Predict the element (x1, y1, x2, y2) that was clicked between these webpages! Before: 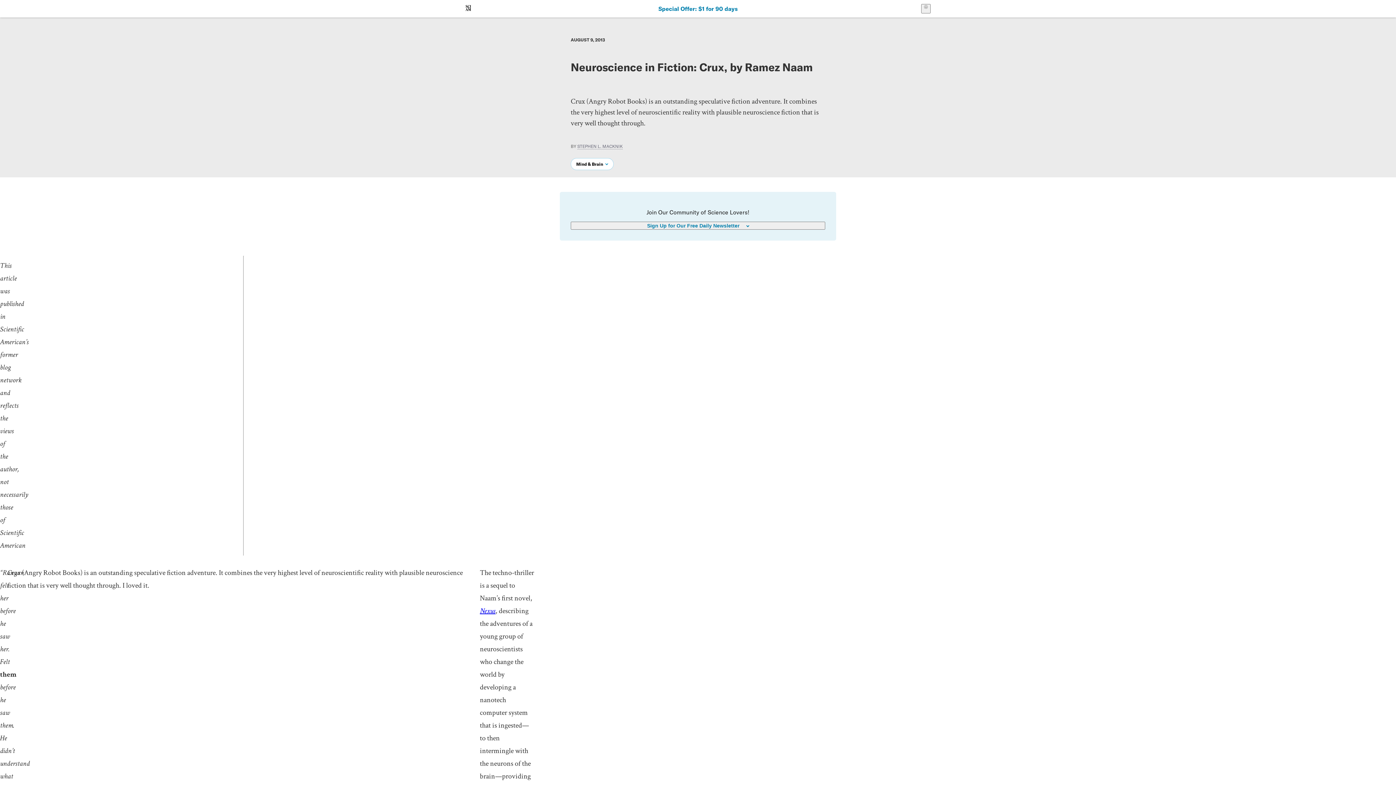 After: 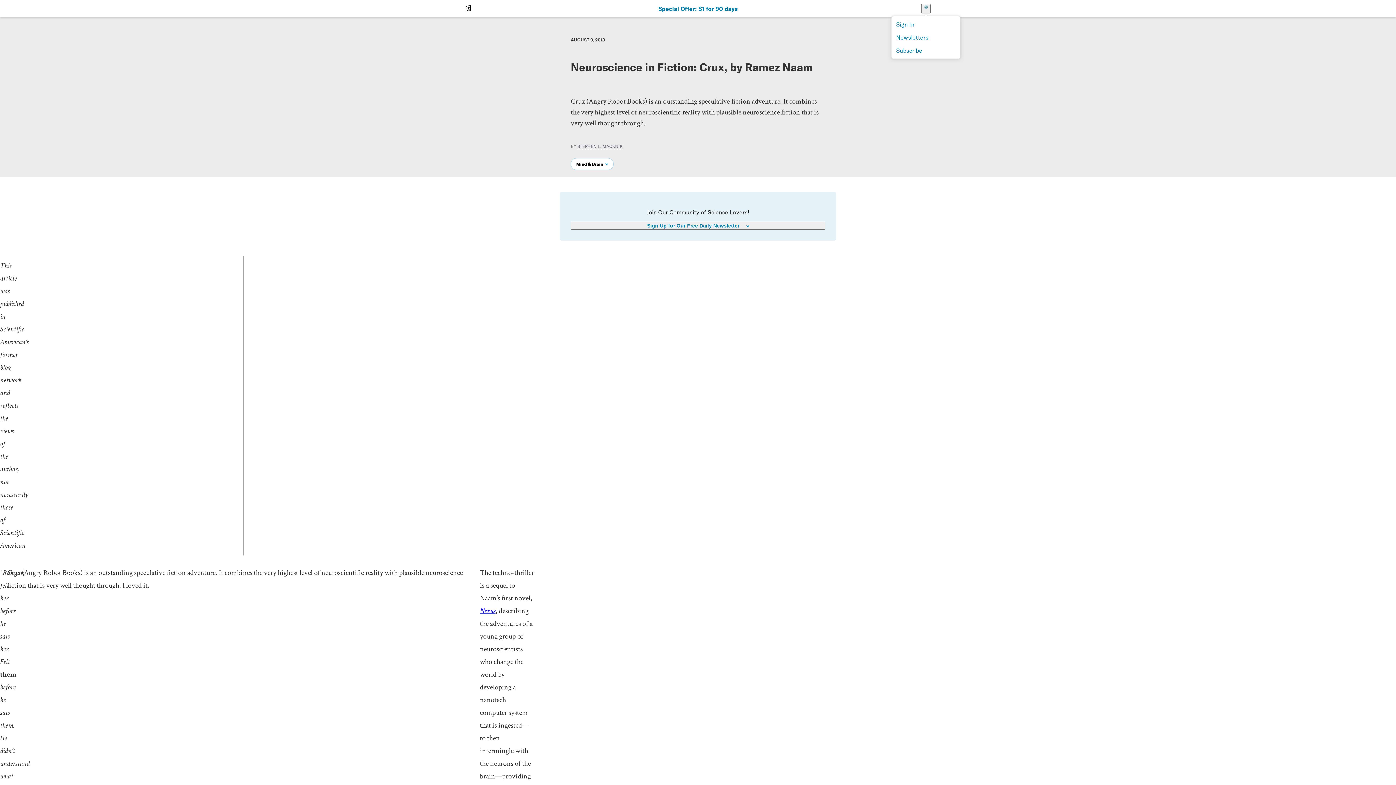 Action: label: User Menu bbox: (921, 4, 930, 13)